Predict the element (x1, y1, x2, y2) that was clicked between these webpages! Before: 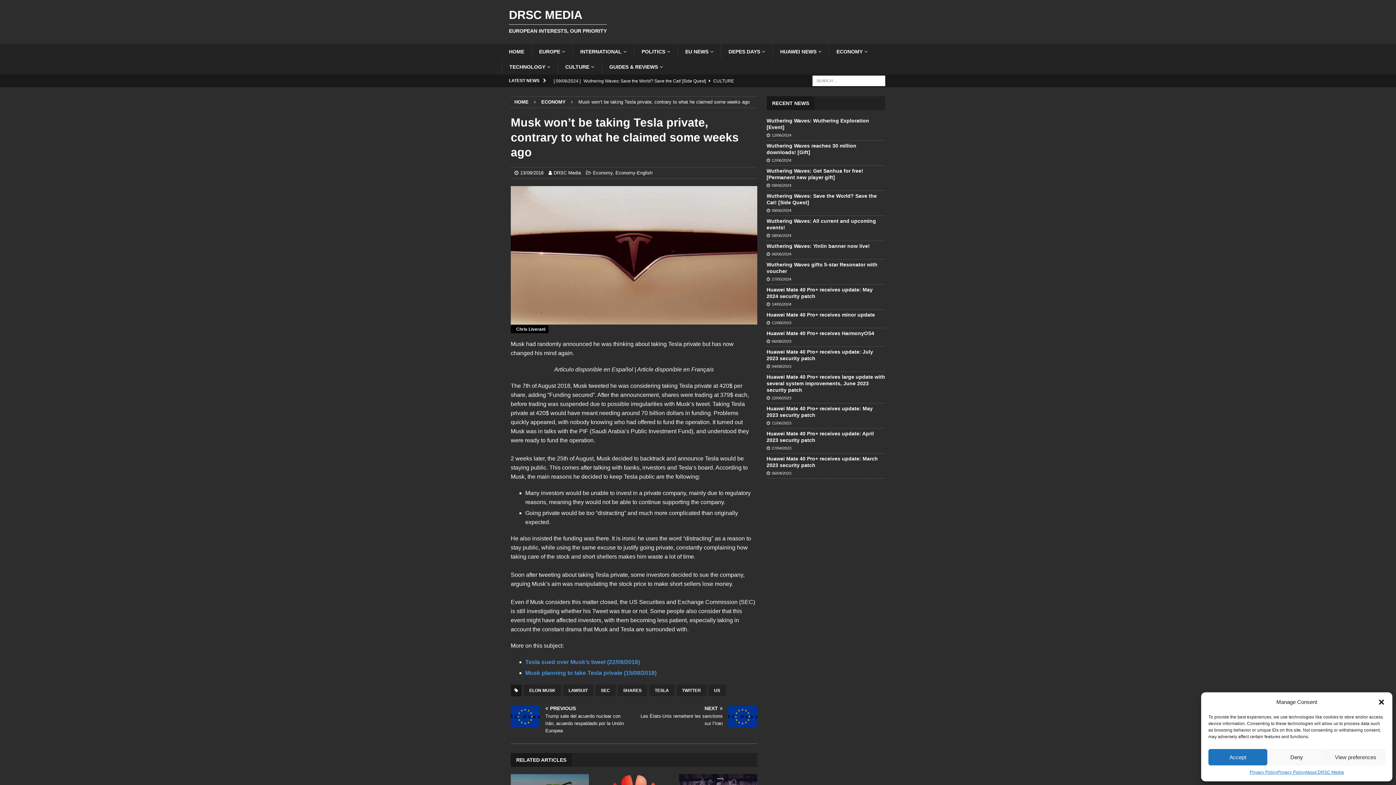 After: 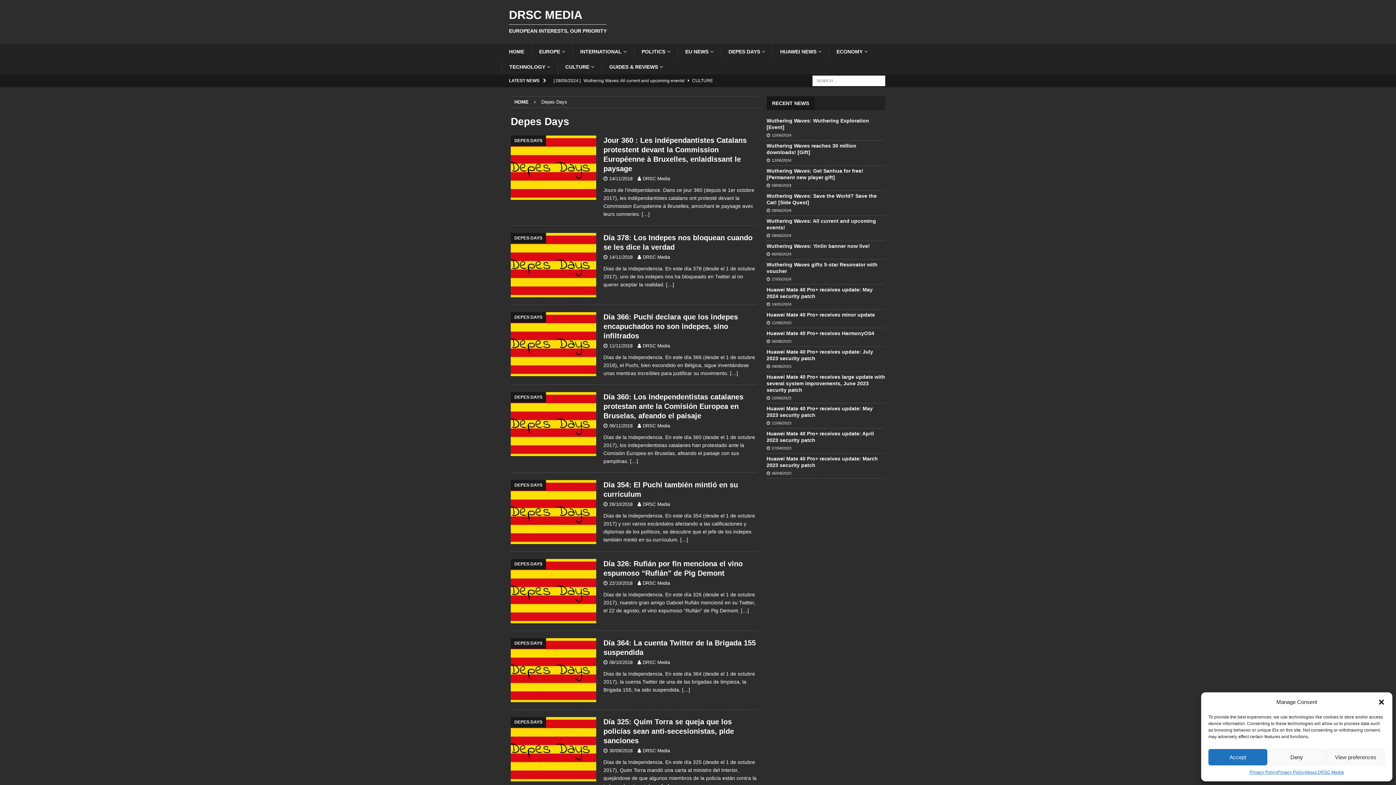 Action: label: DEPES DAYS bbox: (721, 44, 772, 59)